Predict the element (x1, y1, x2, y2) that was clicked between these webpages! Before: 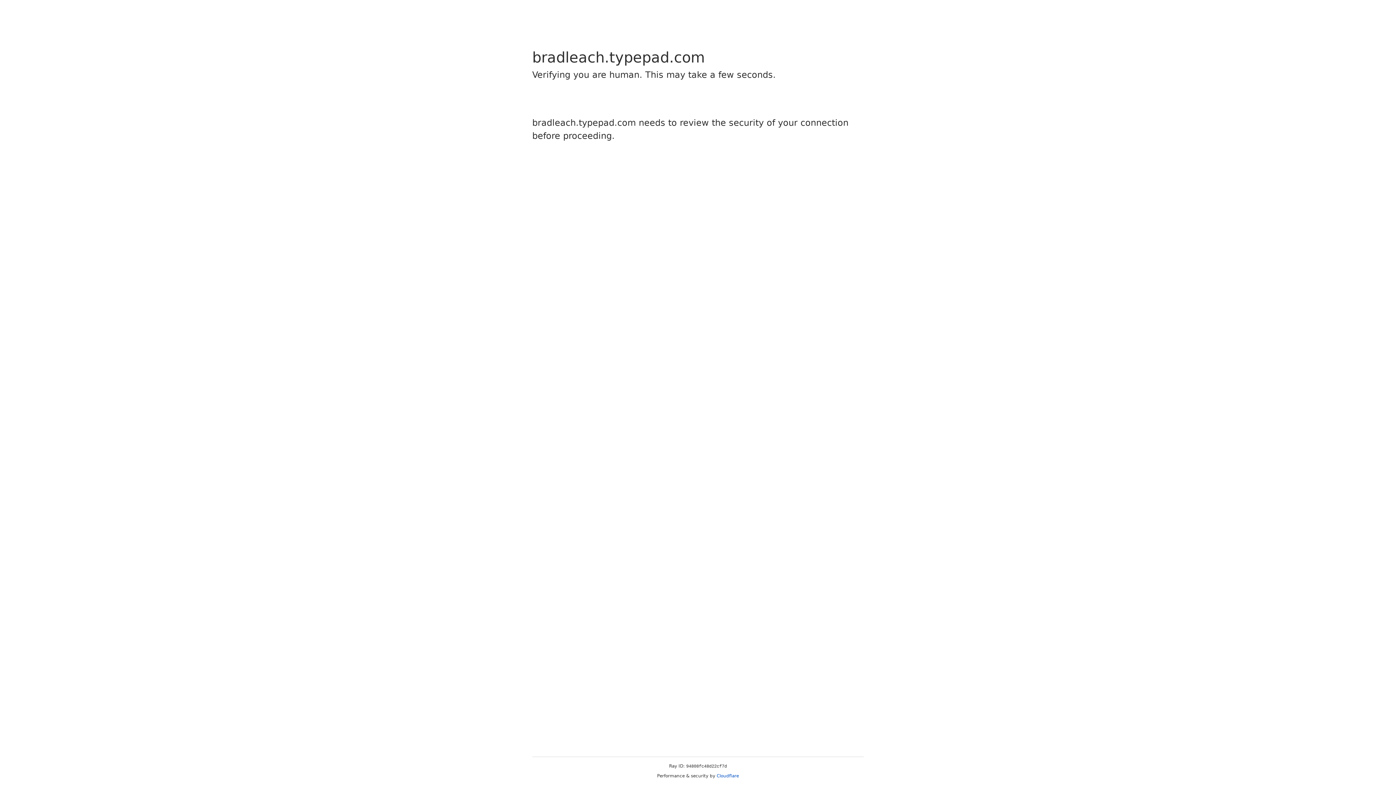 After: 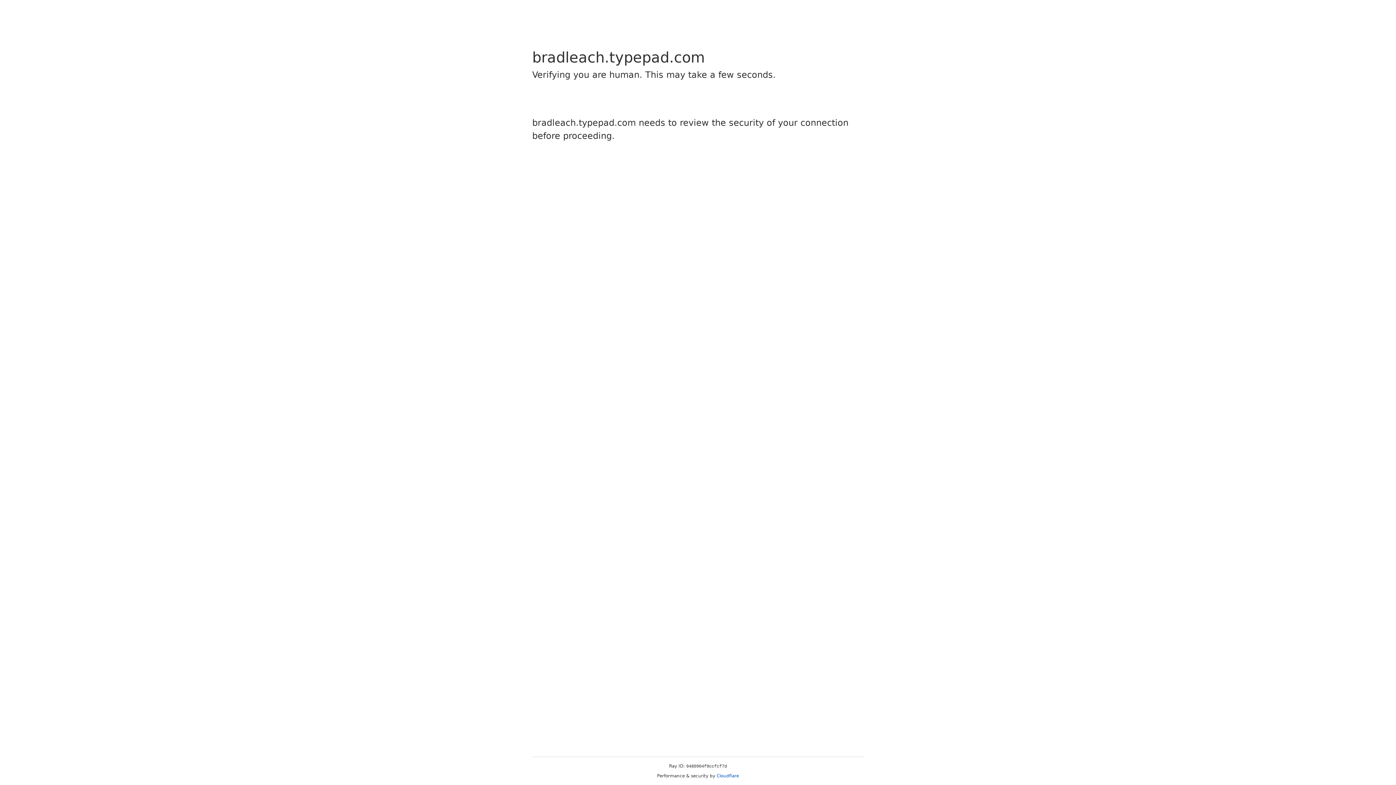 Action: label: Cloudflare bbox: (716, 773, 739, 778)